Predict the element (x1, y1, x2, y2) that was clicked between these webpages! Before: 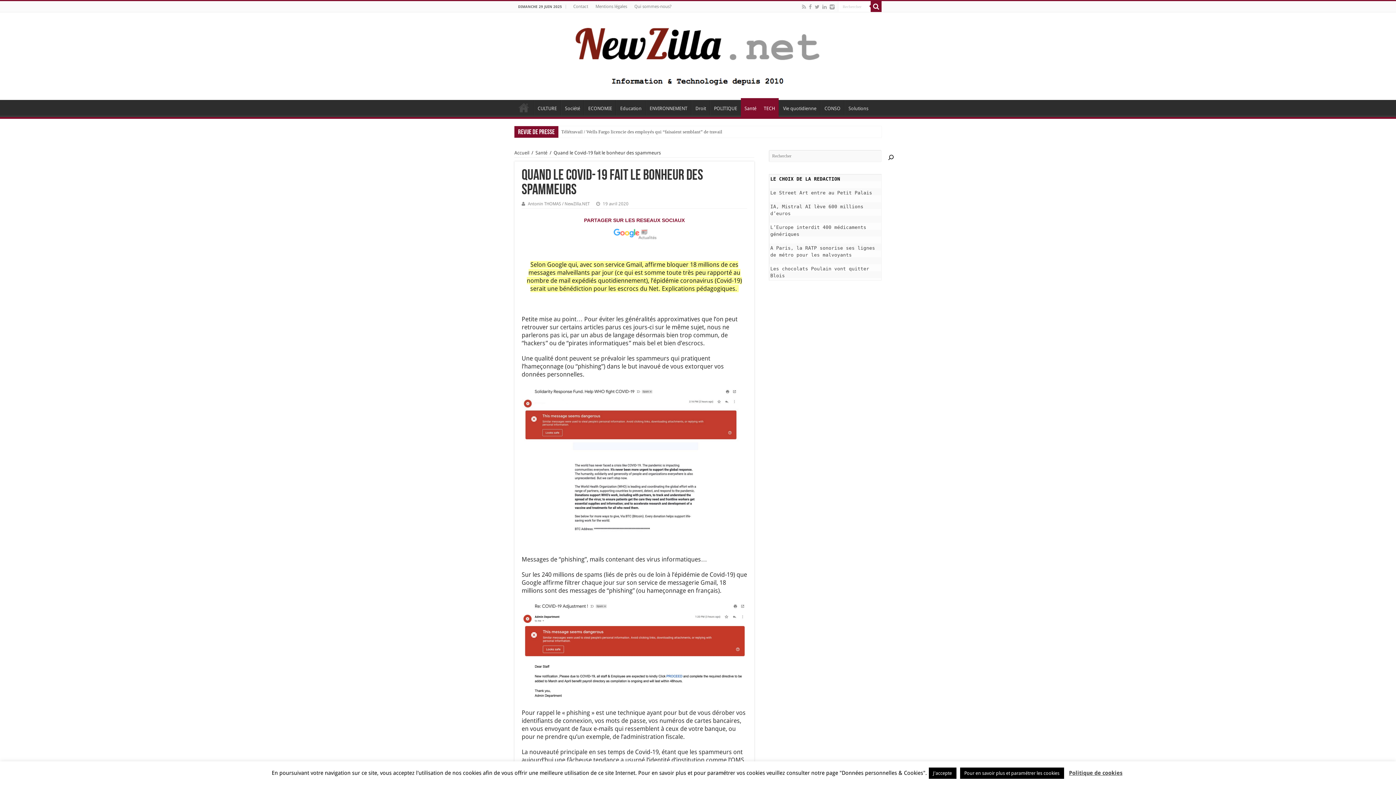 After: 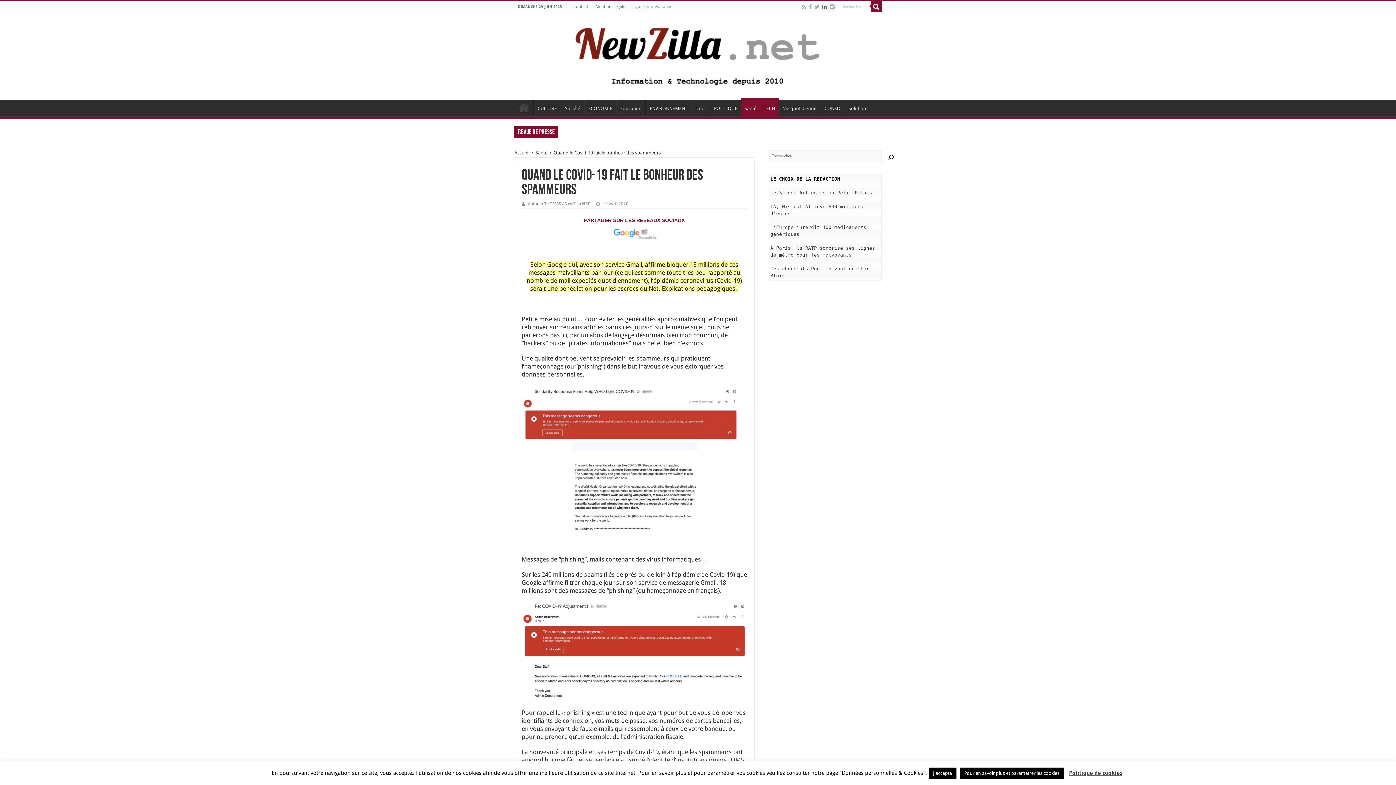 Action: bbox: (821, 2, 827, 11)